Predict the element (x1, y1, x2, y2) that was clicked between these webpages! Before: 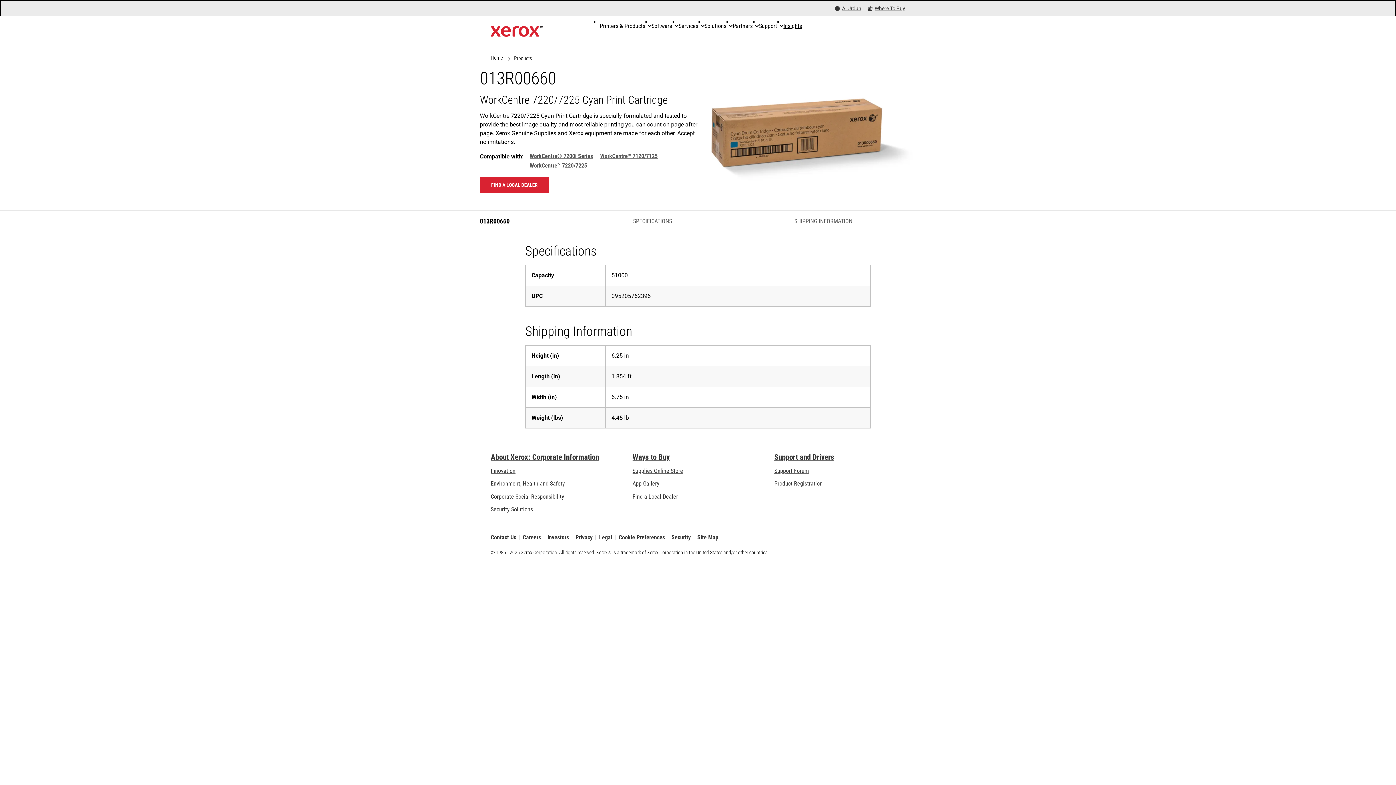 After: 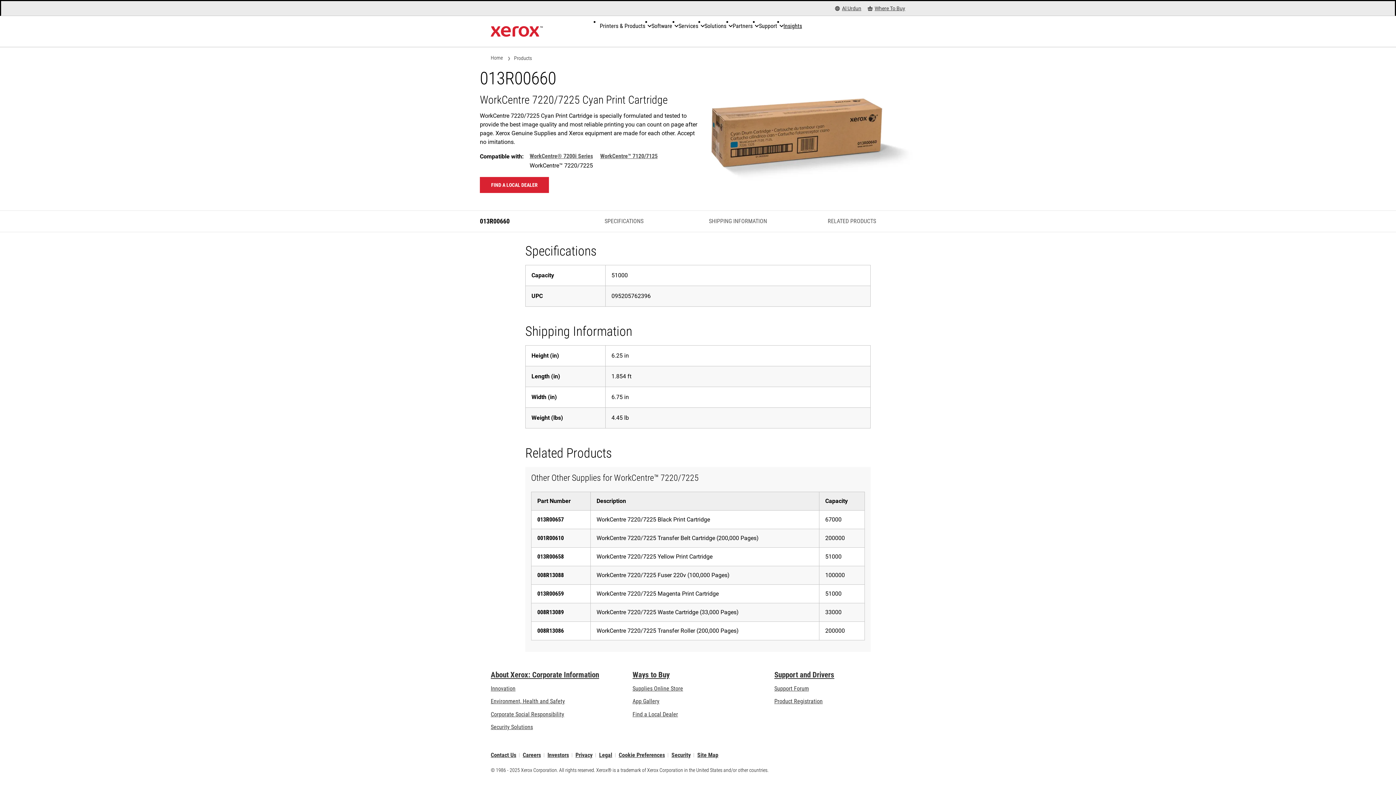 Action: bbox: (529, 162, 587, 169) label: WorkCentre™ 7220/7225